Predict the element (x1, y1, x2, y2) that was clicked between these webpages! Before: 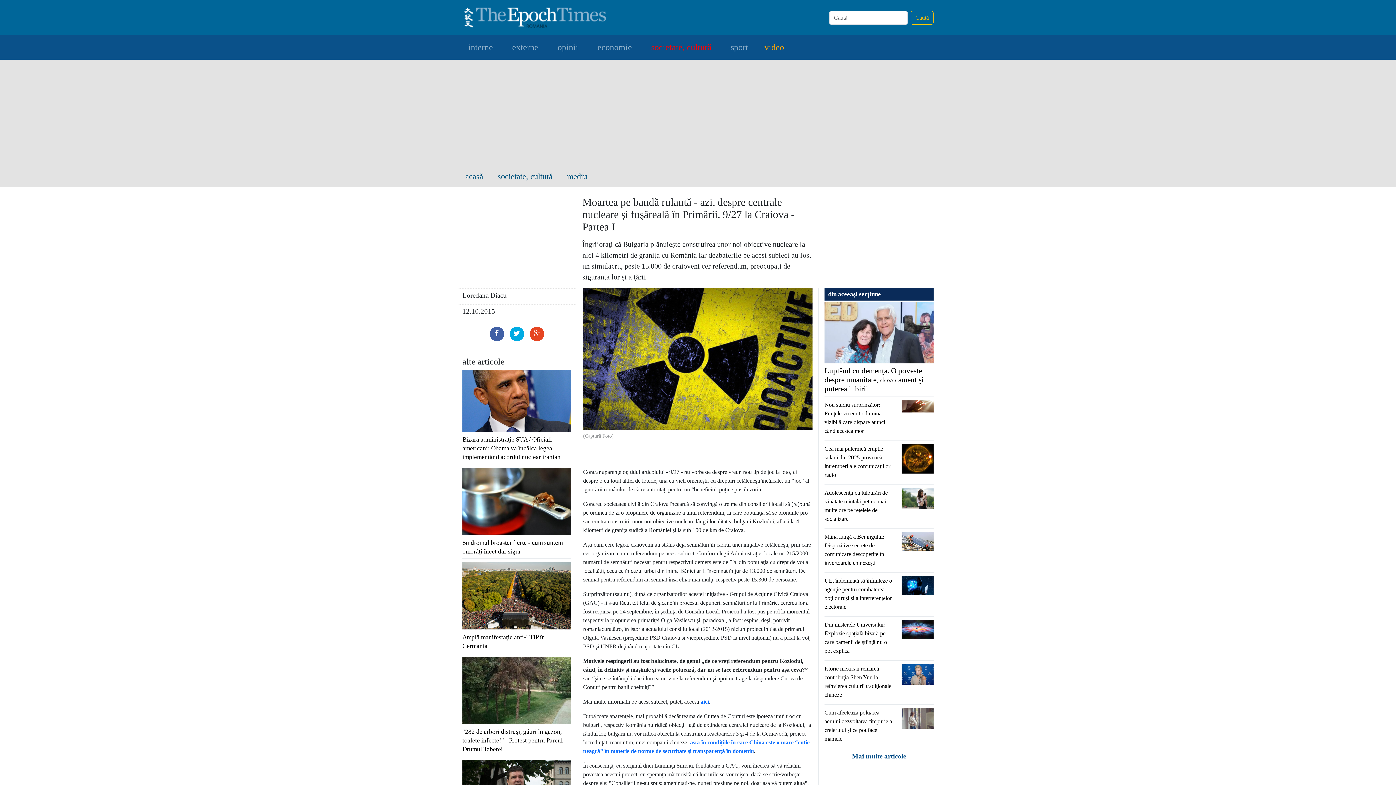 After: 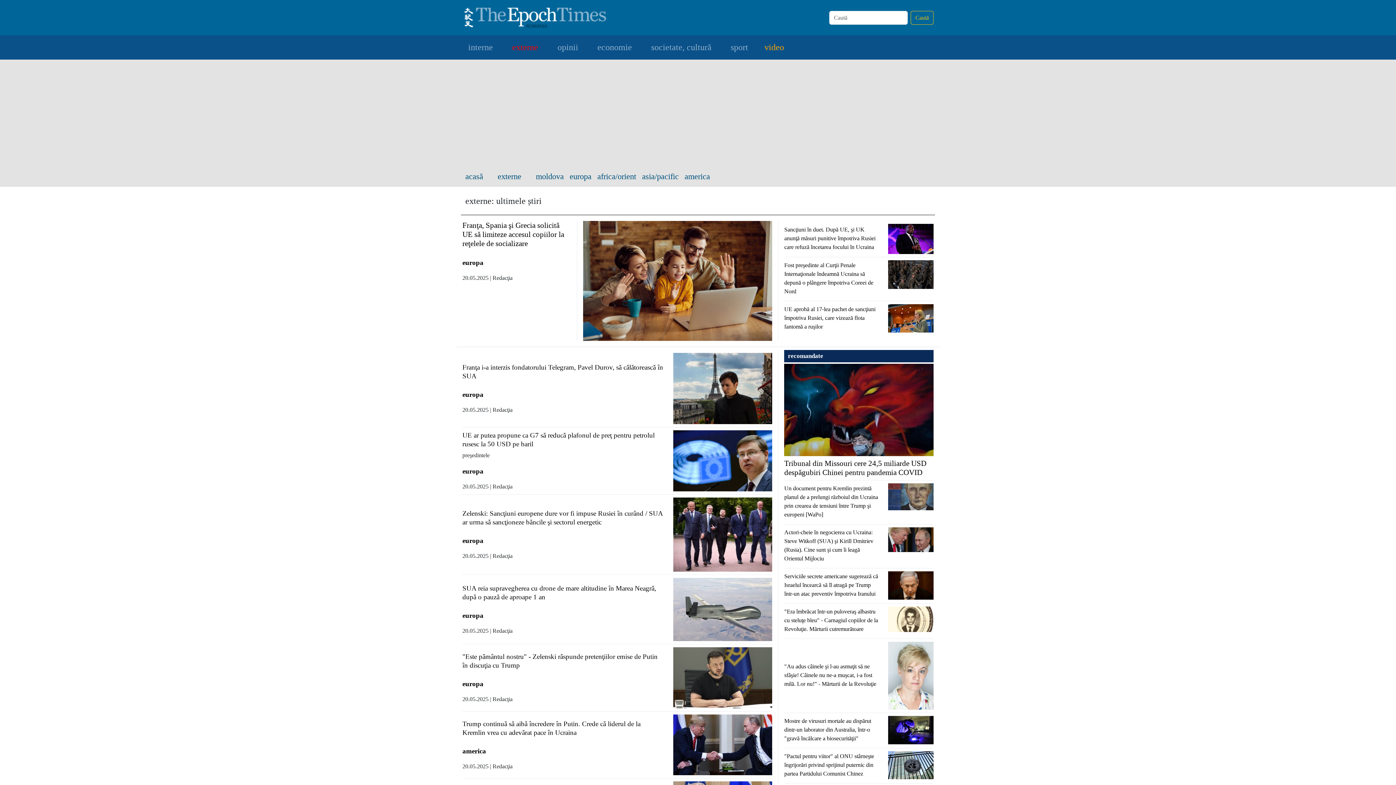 Action: label: externe bbox: (509, 38, 548, 56)